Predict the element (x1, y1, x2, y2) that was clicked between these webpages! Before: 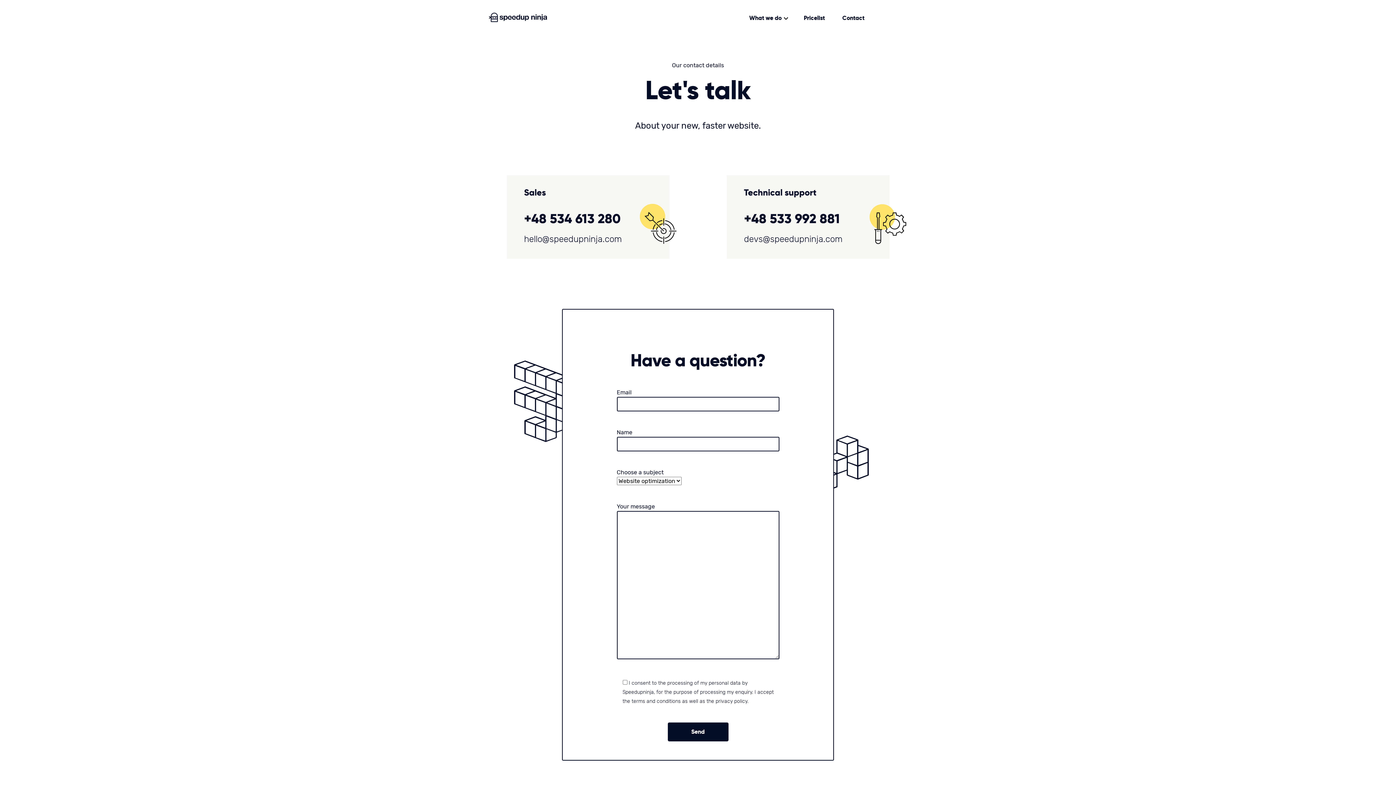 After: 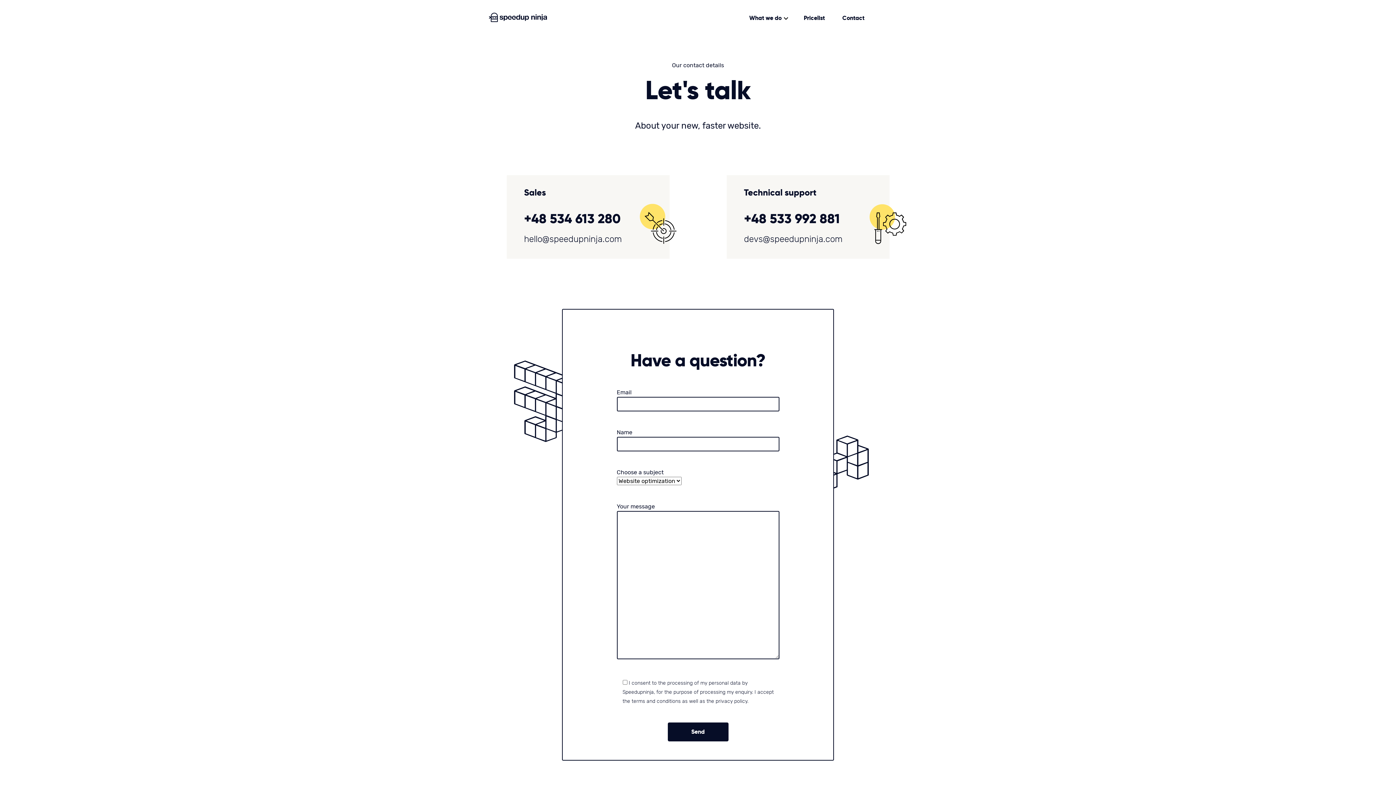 Action: label: Contact bbox: (836, 9, 870, 26)